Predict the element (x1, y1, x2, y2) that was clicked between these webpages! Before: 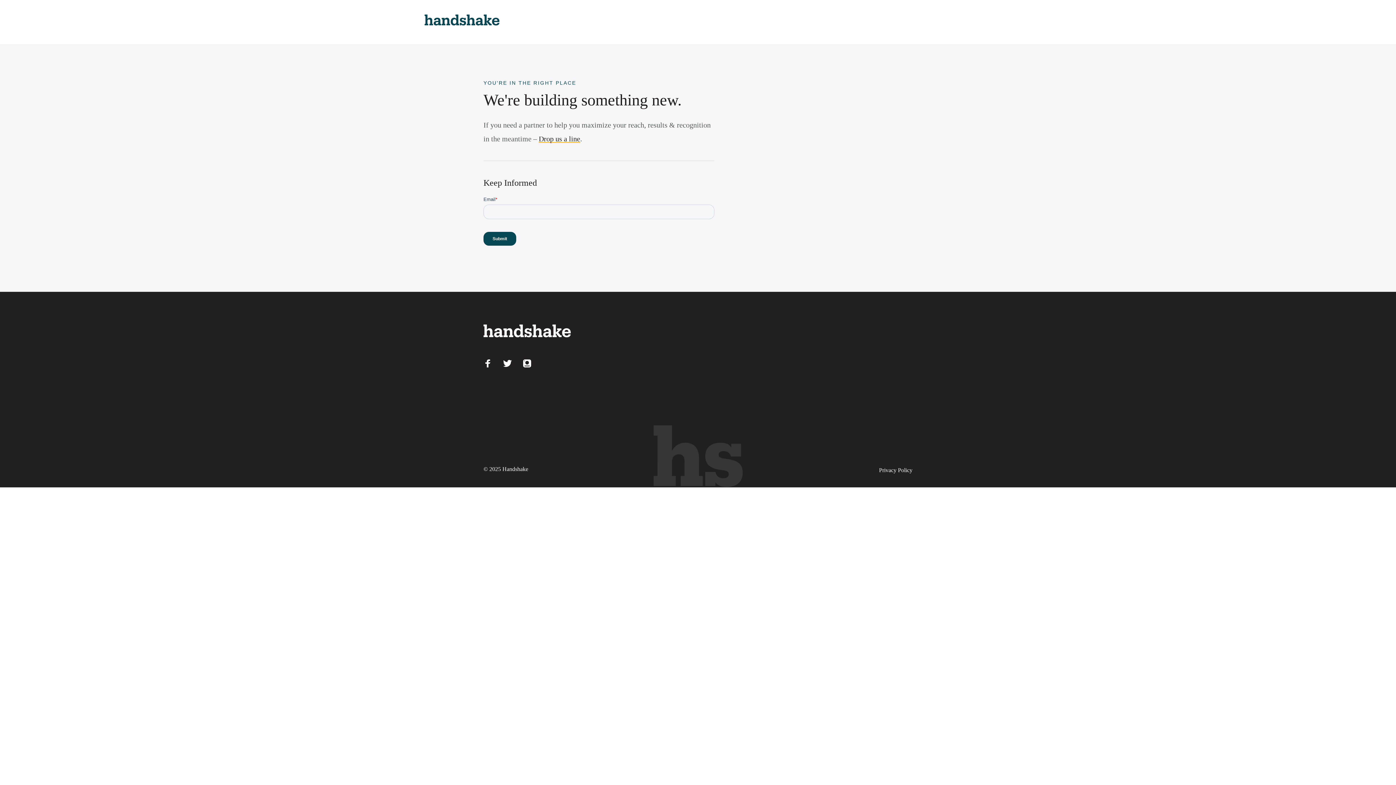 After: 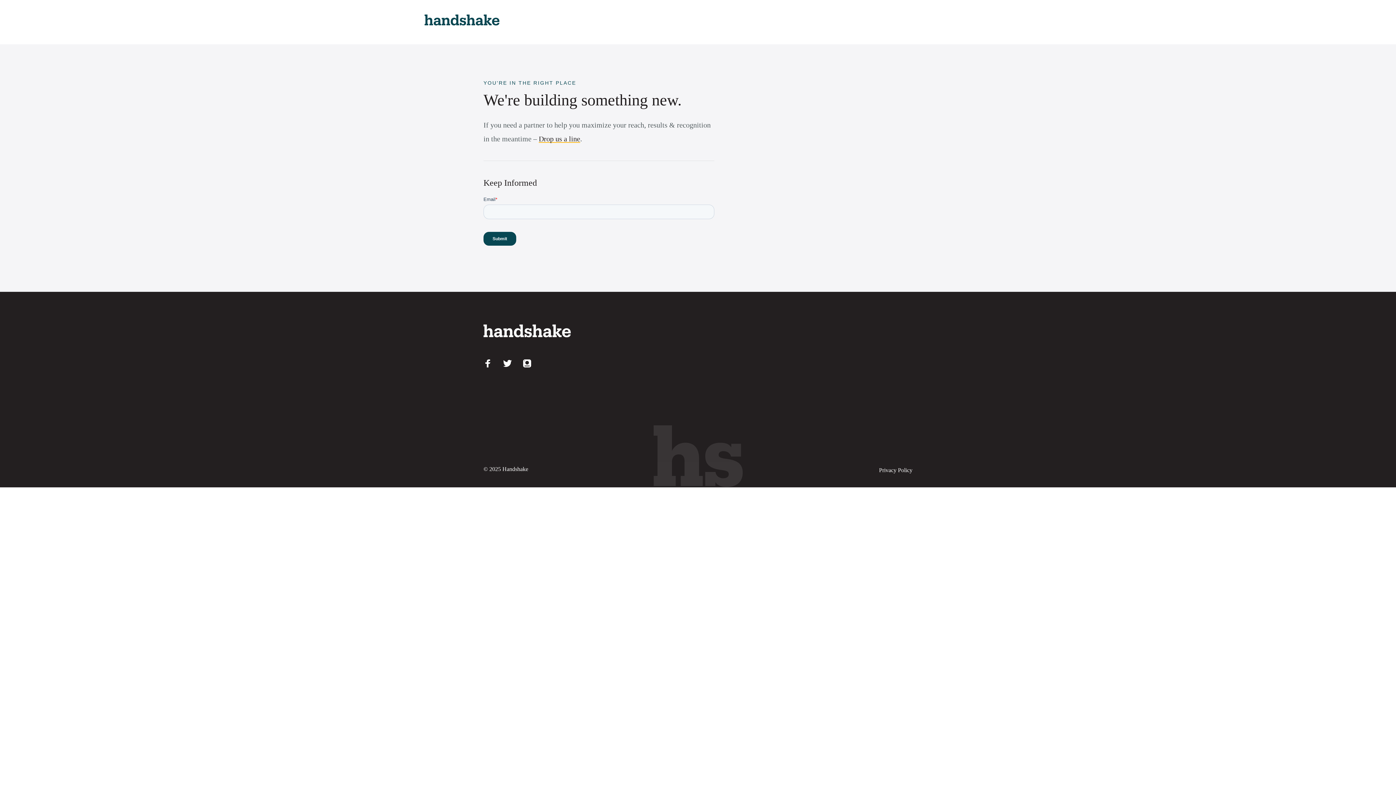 Action: bbox: (879, 466, 912, 473) label: Privacy Policy